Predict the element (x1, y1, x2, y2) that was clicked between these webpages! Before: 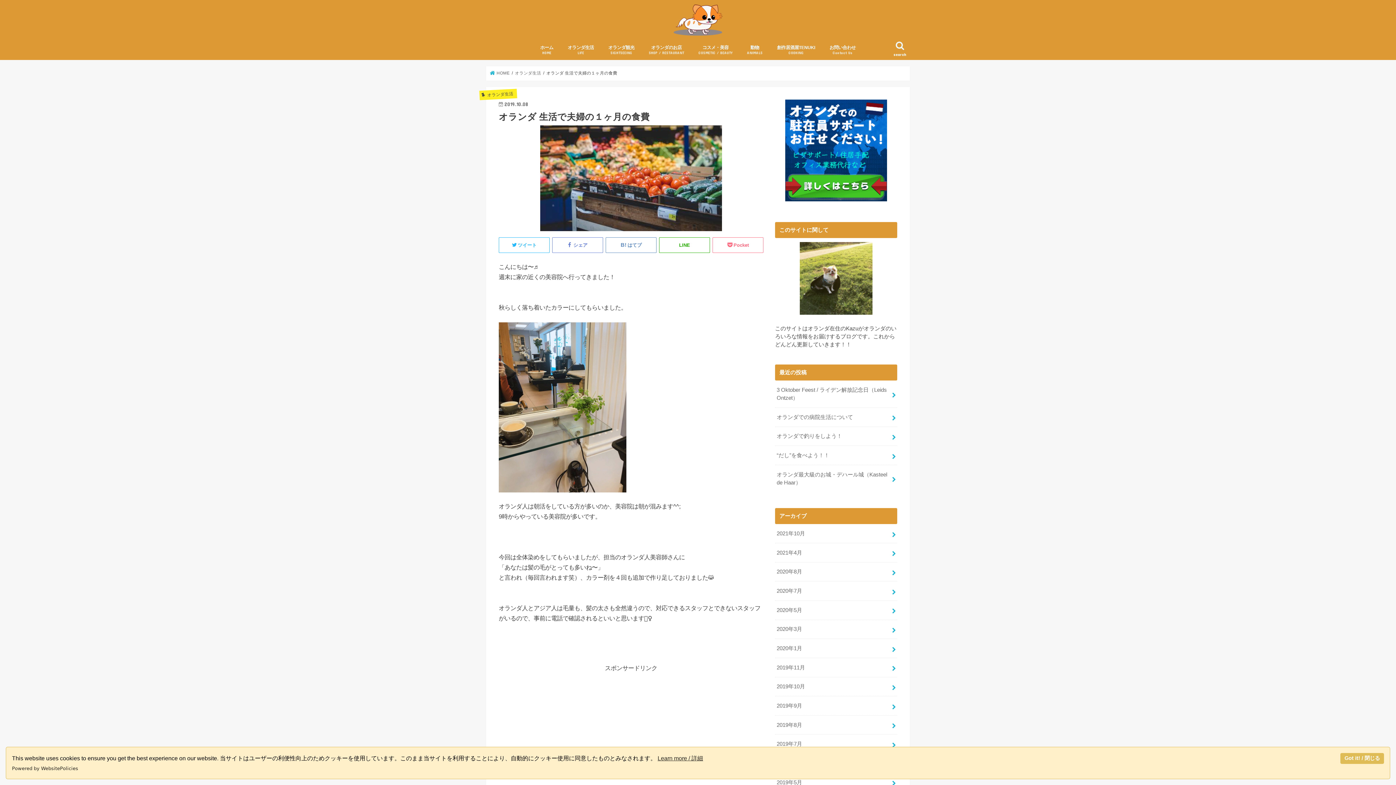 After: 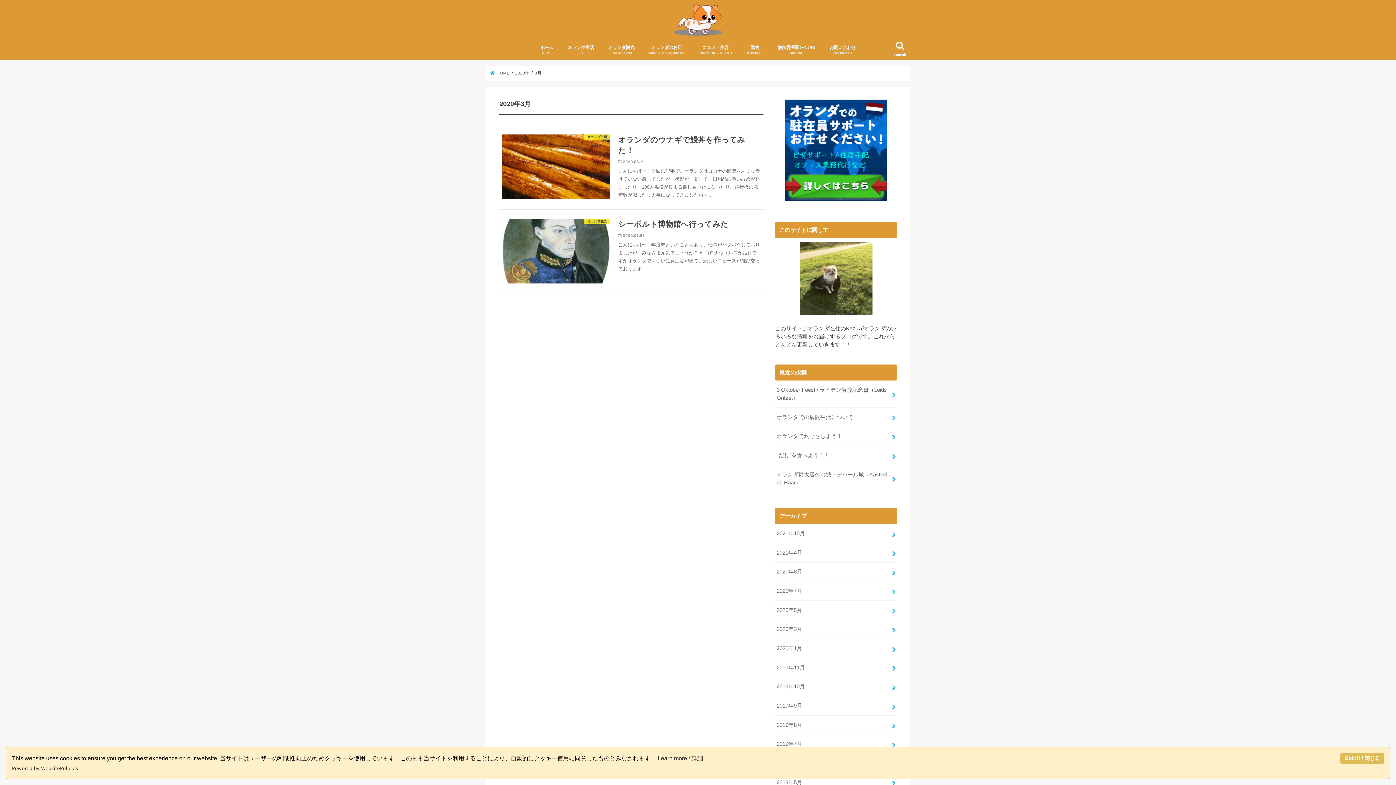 Action: bbox: (775, 620, 897, 638) label: 2020年3月